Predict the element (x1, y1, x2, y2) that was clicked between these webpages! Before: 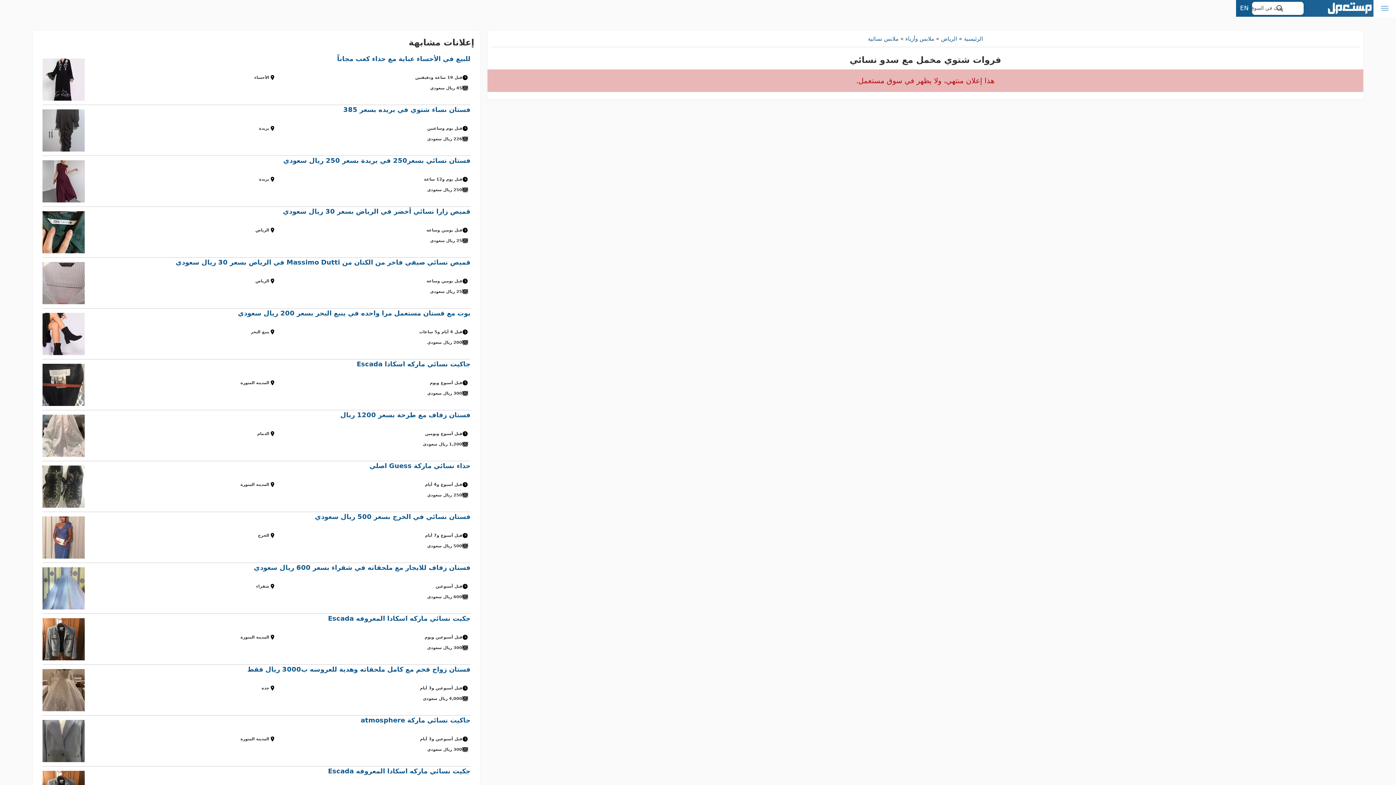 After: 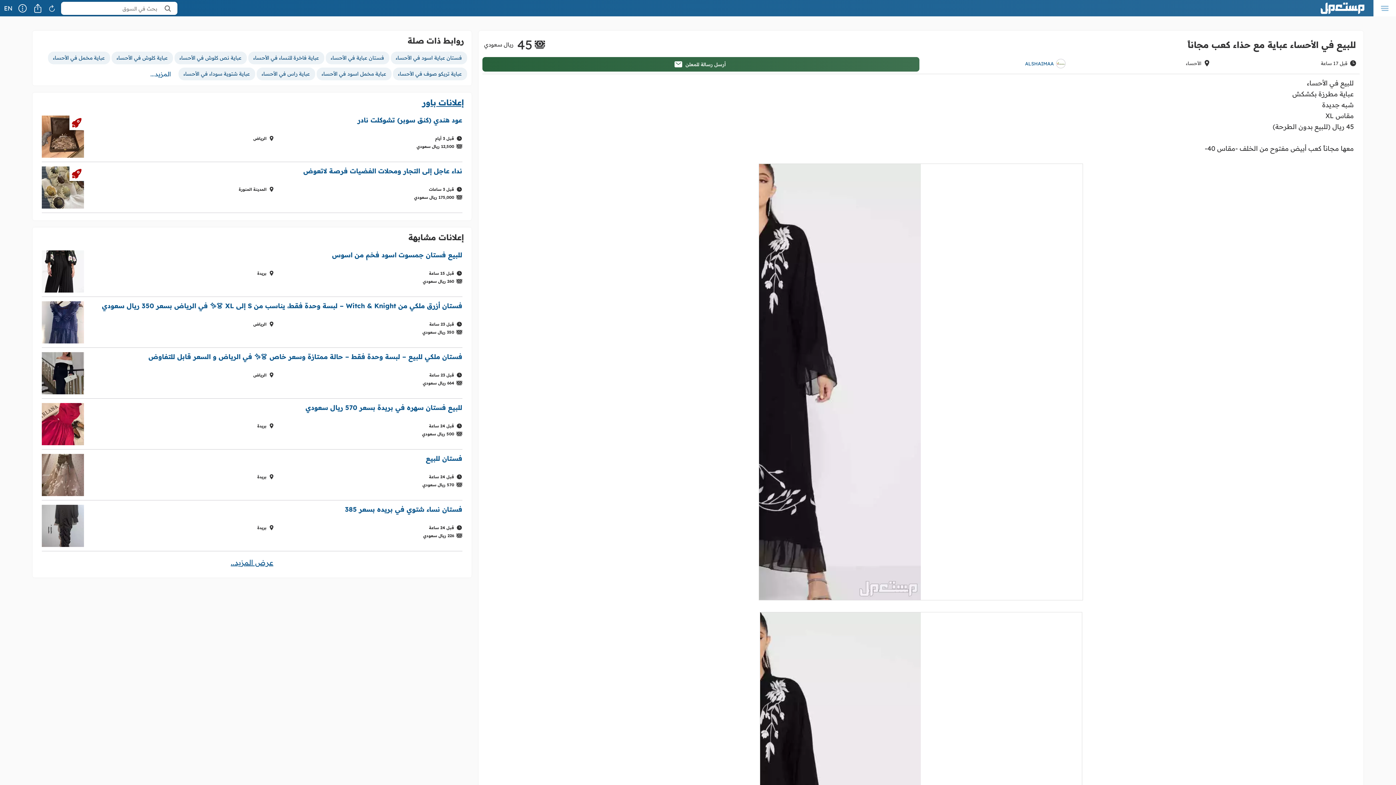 Action: label: للبيع في الأحساء عباية مع حذاء كعب مجاناً
قبل 19 ساعة ودقيقتين
الأحساء
45 ريال سعودي bbox: (42, 54, 470, 105)